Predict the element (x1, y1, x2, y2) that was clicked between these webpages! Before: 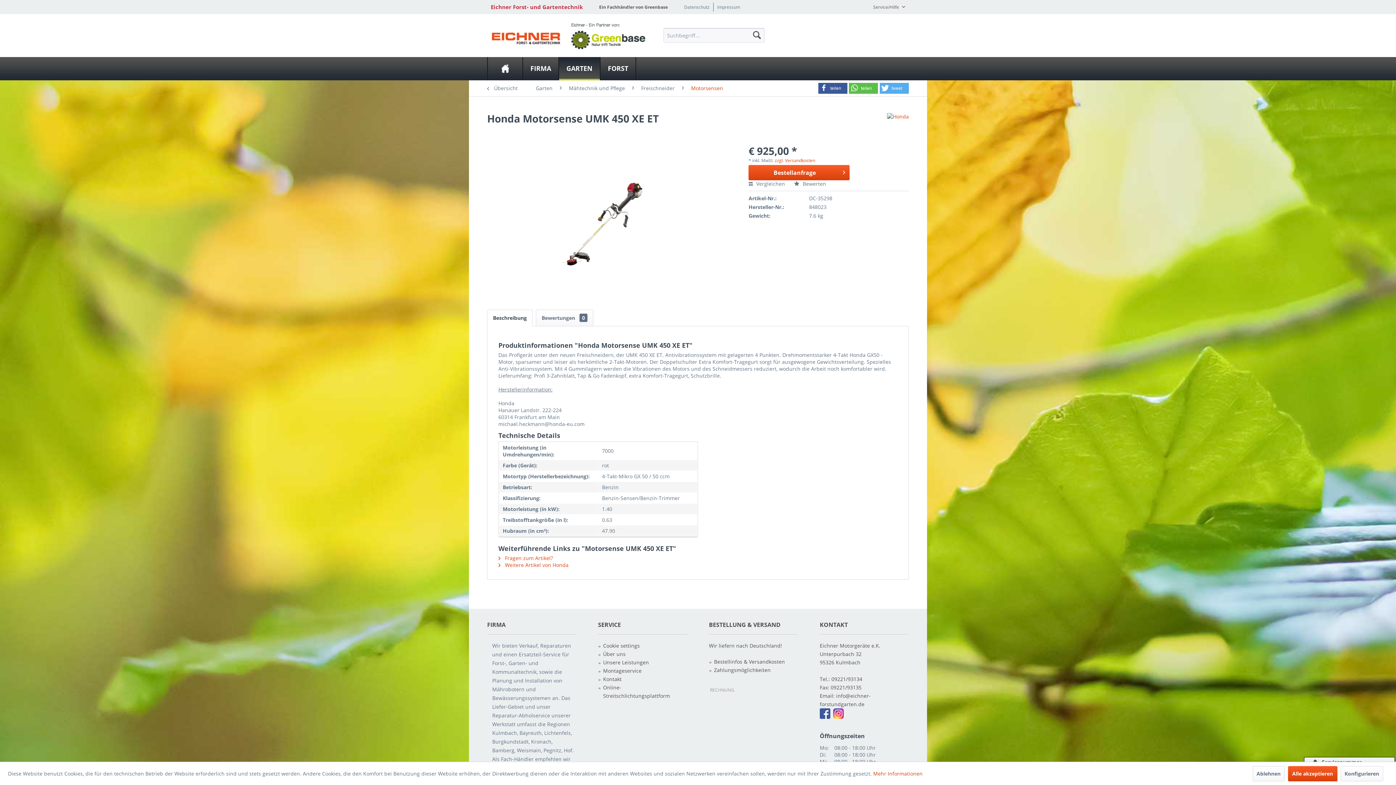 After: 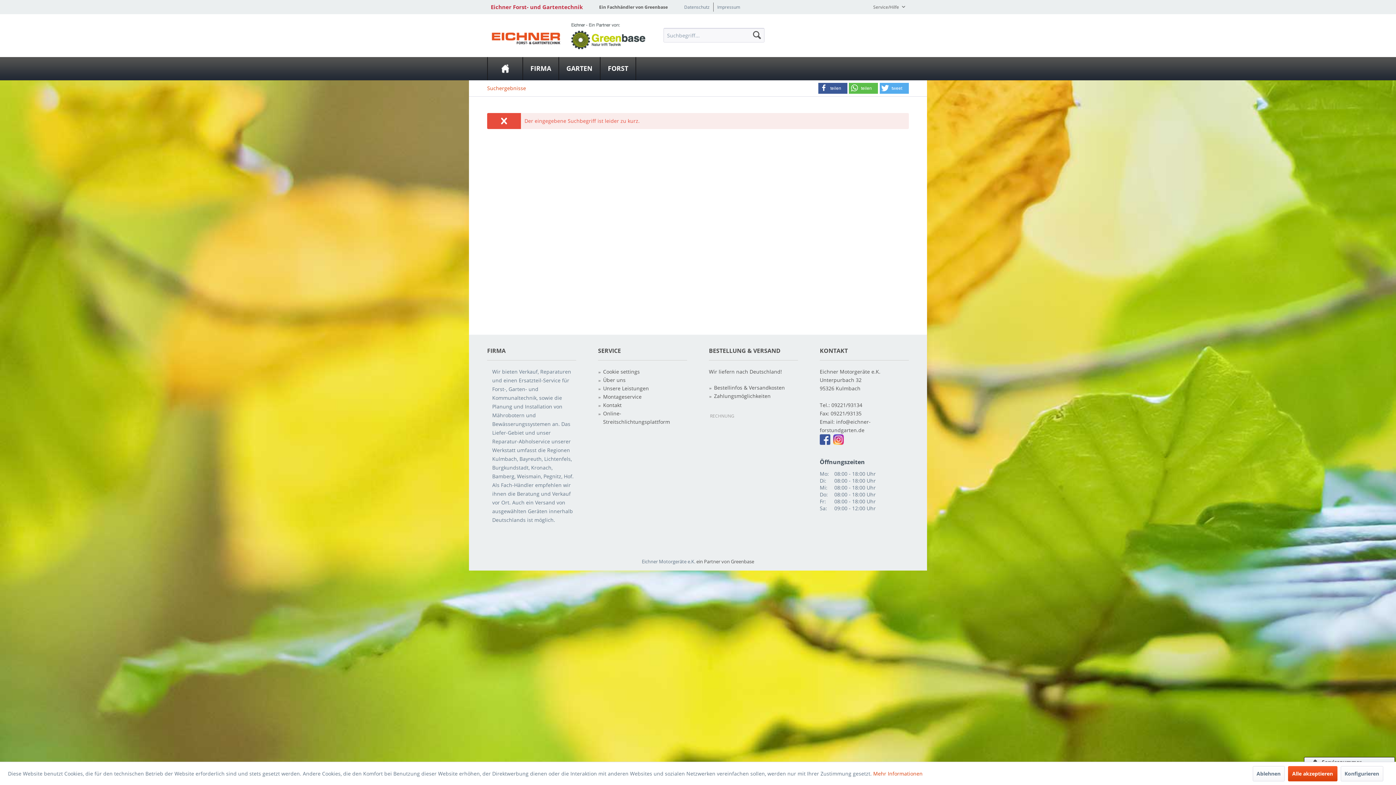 Action: label: Suchen bbox: (749, 14, 764, 54)